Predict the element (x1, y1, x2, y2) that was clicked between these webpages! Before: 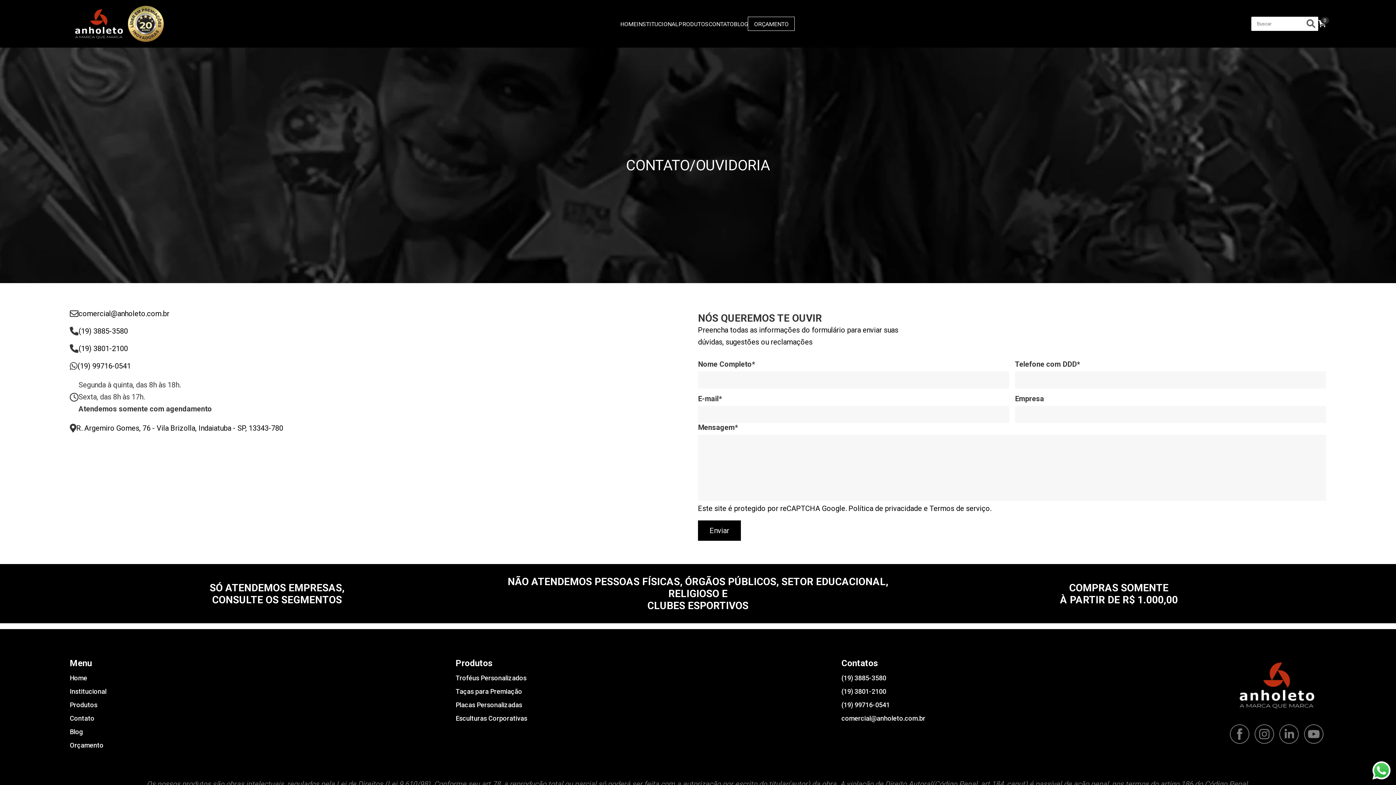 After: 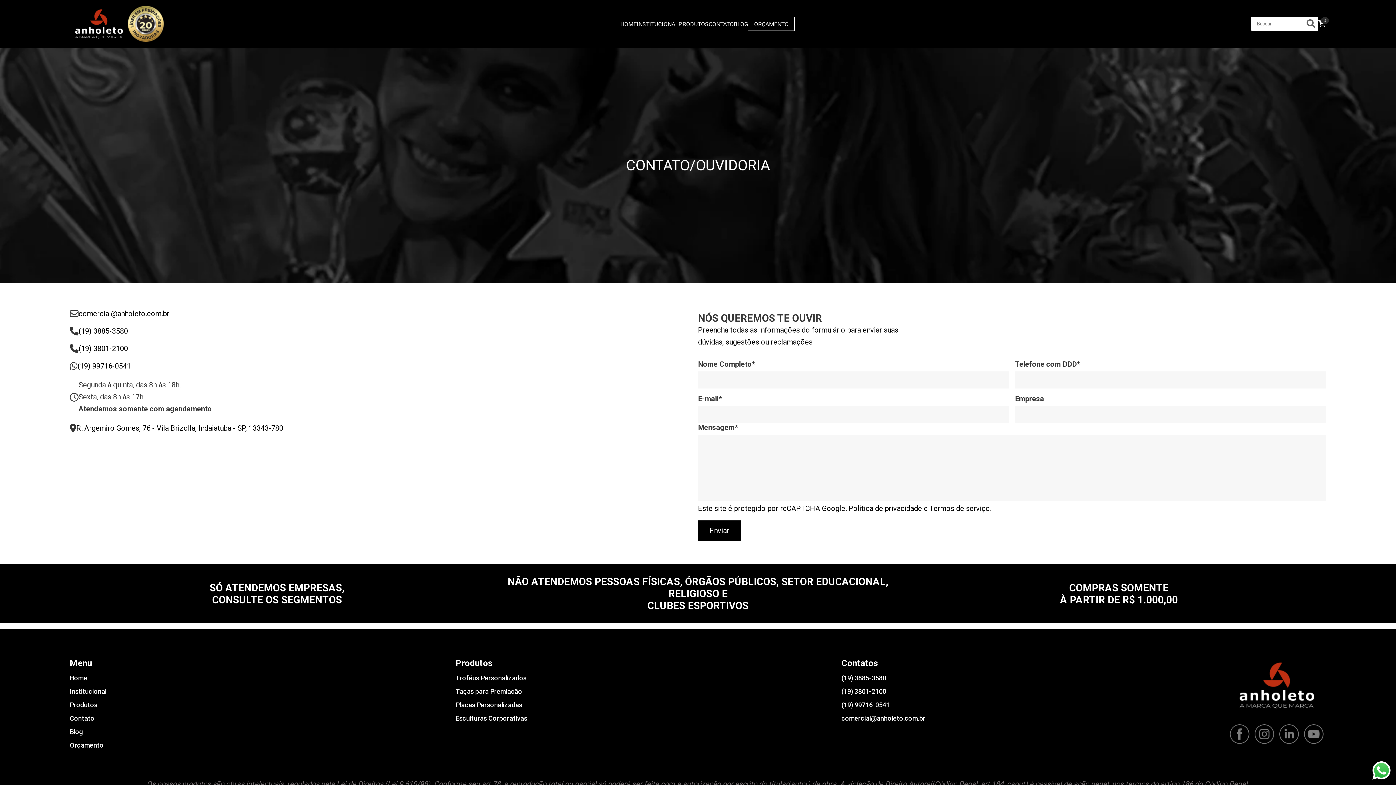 Action: bbox: (1301, 724, 1326, 744)